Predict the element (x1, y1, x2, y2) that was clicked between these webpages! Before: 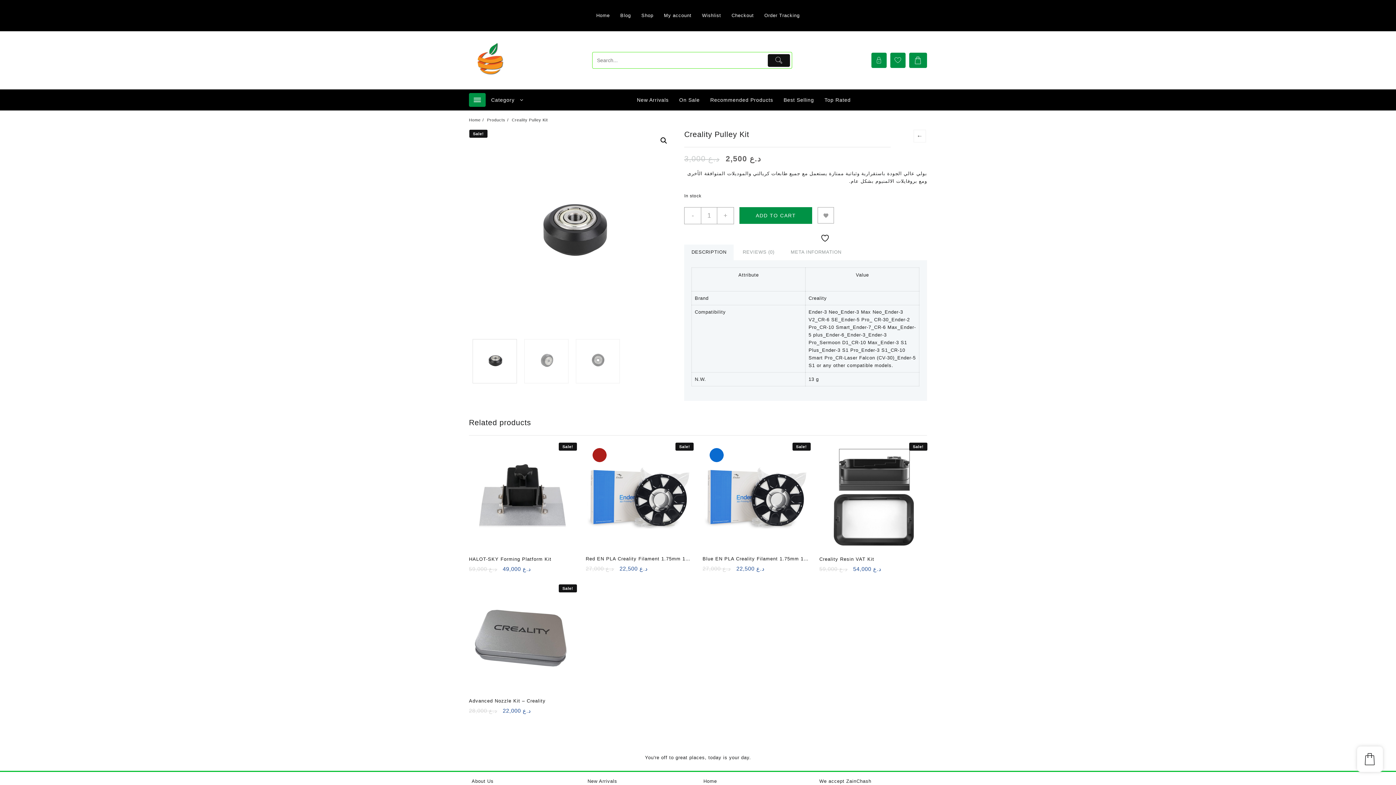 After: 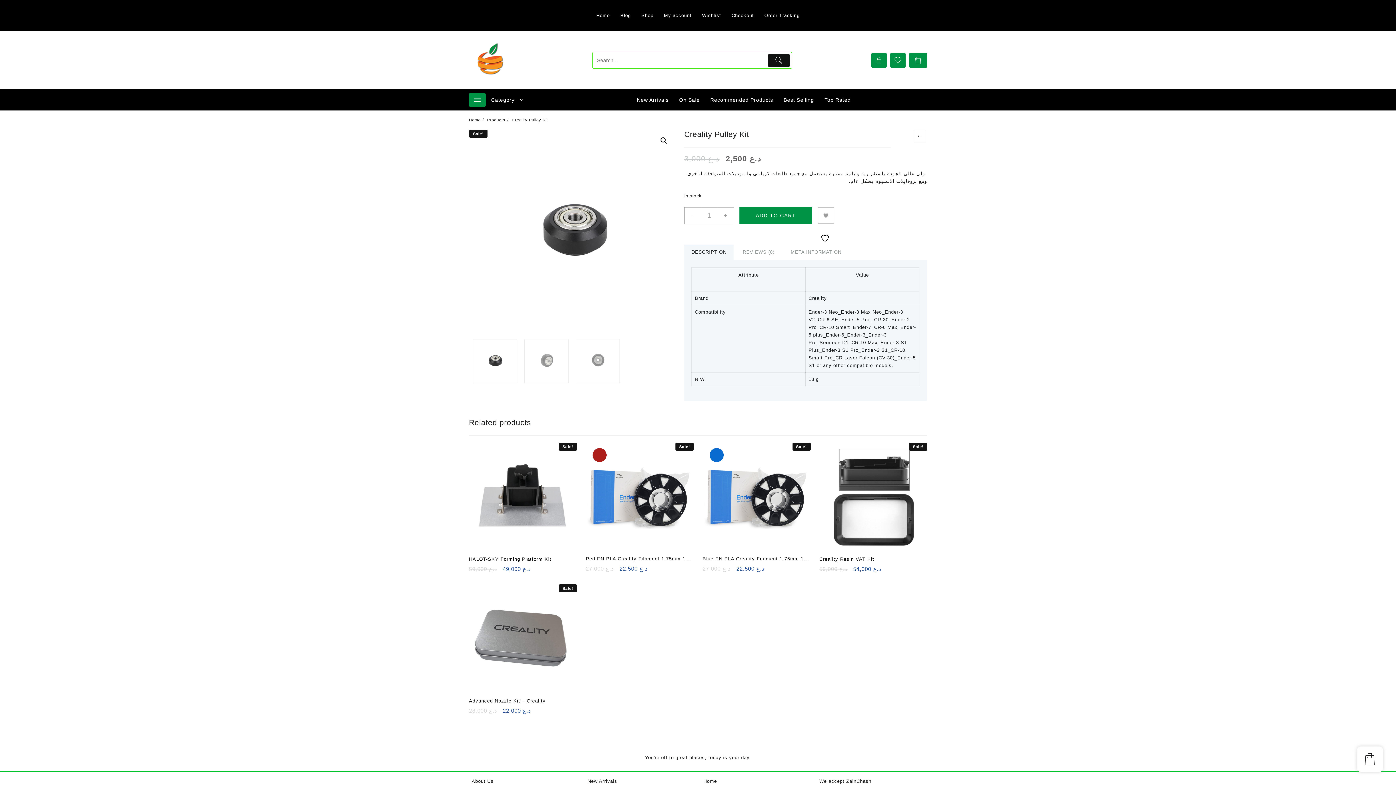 Action: label: DESCRIPTION bbox: (684, 244, 733, 260)